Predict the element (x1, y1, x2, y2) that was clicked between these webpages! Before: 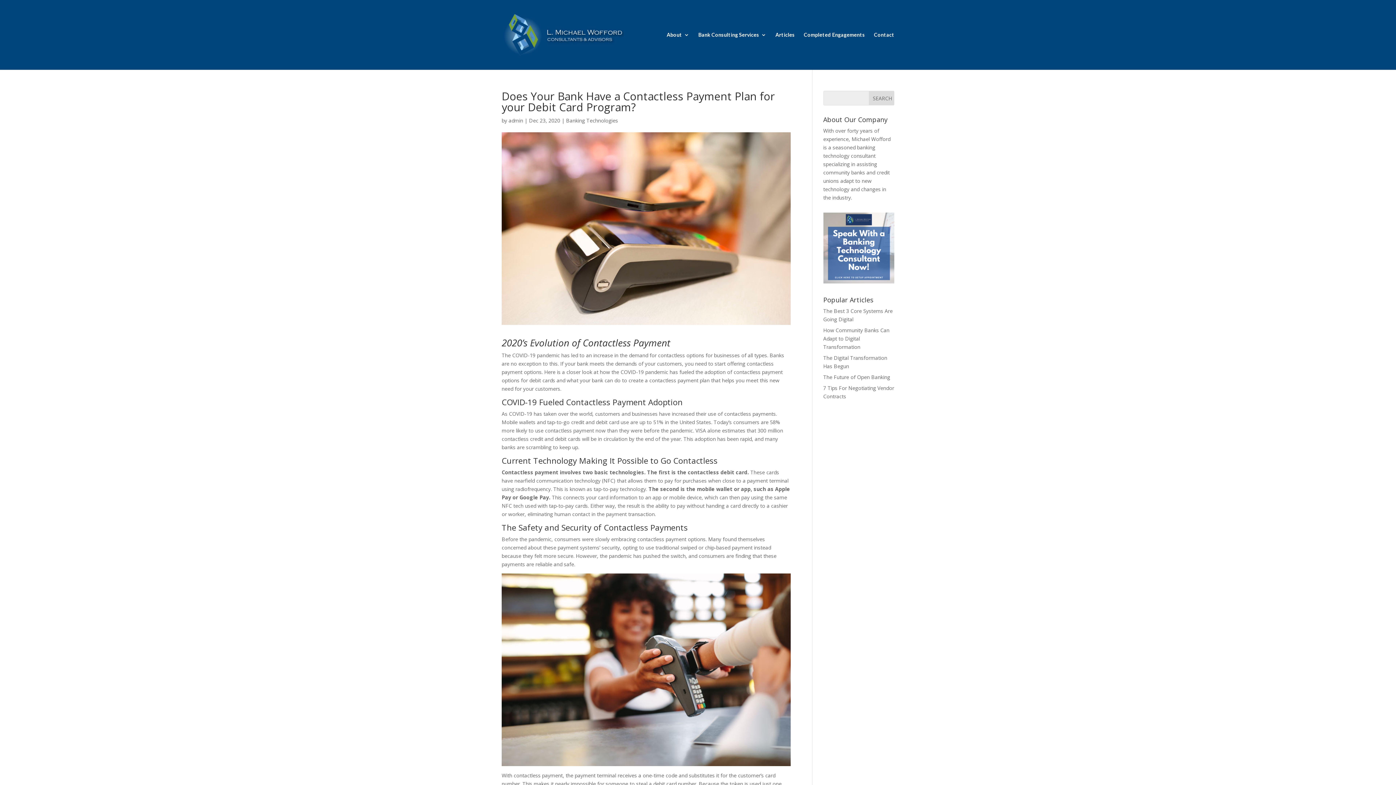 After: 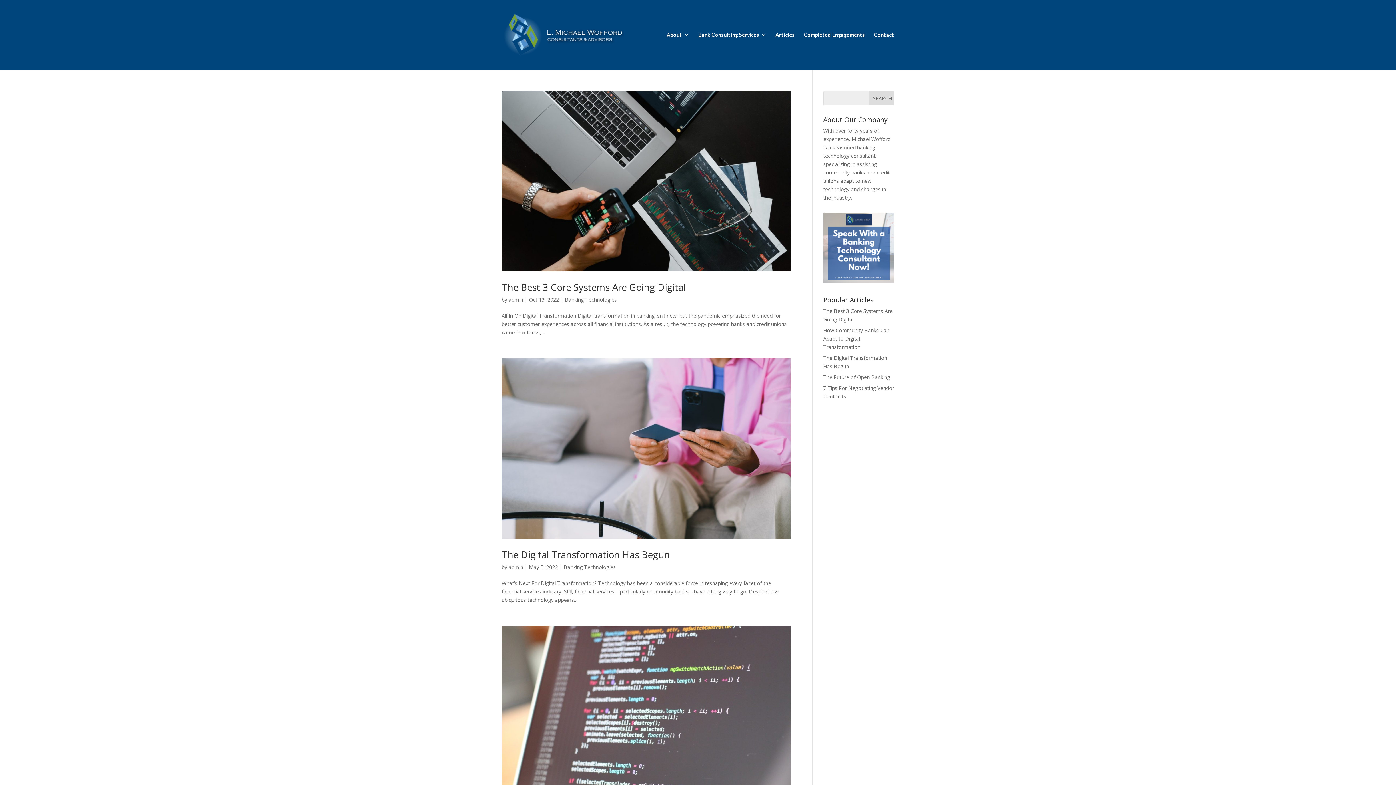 Action: bbox: (566, 117, 618, 124) label: Banking Technologies